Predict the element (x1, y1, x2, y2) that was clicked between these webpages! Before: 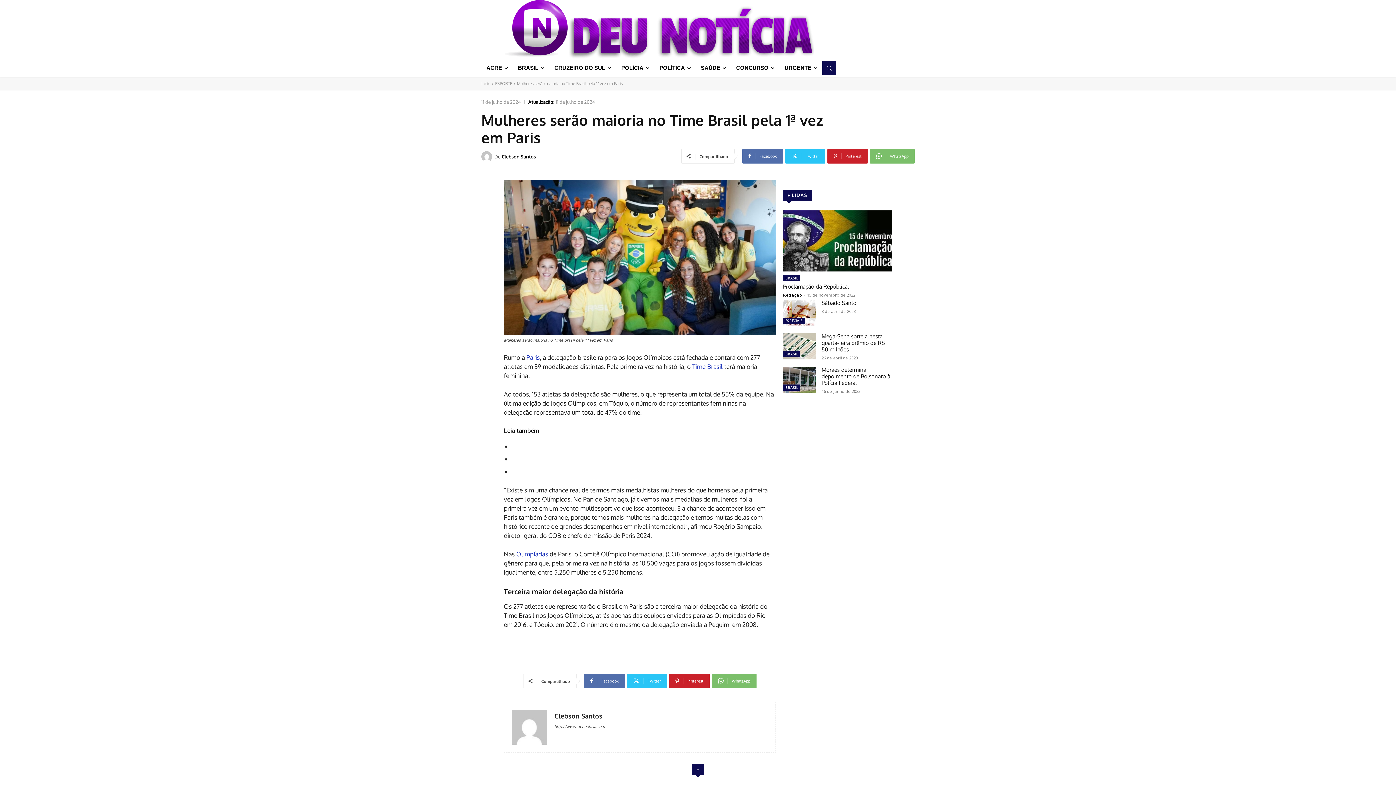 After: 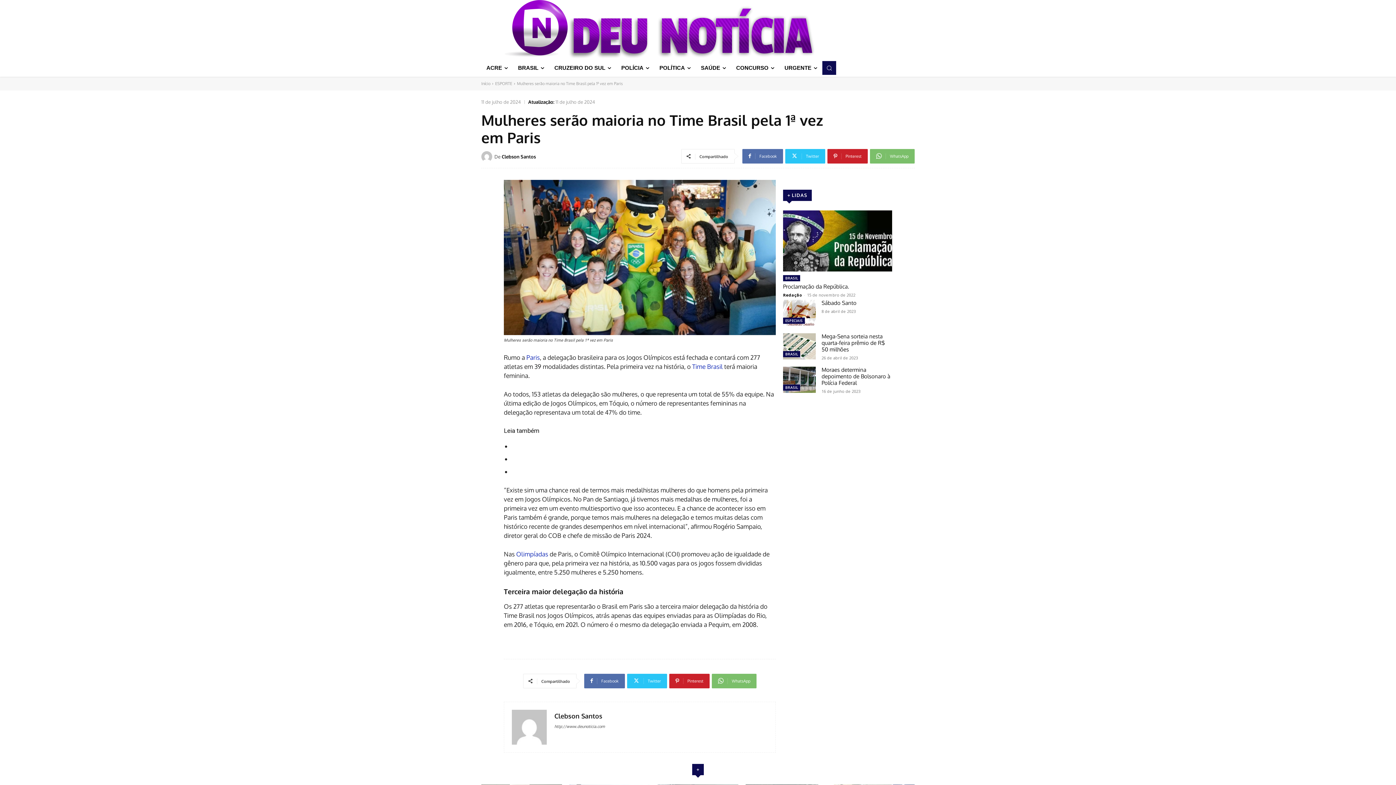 Action: bbox: (692, 362, 722, 370) label: Time Brasil